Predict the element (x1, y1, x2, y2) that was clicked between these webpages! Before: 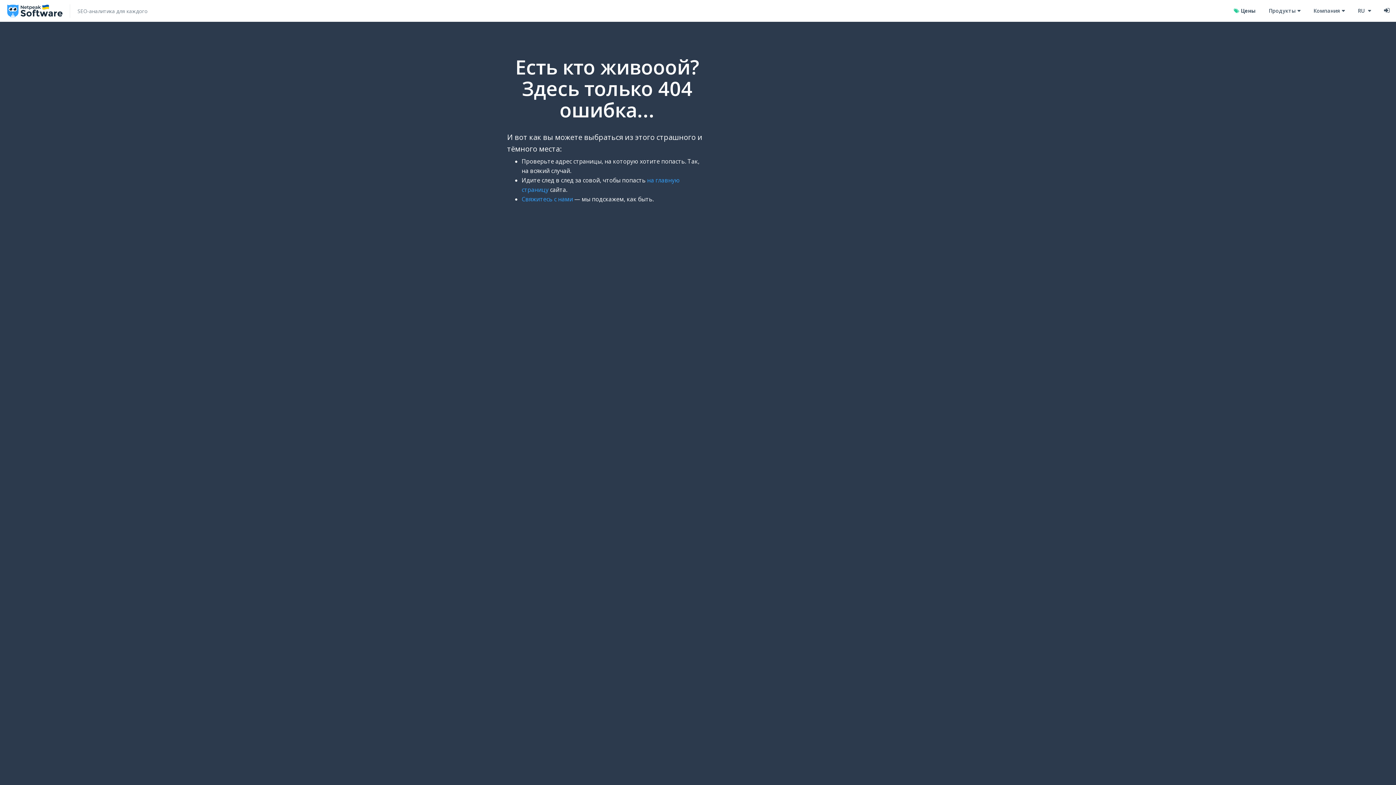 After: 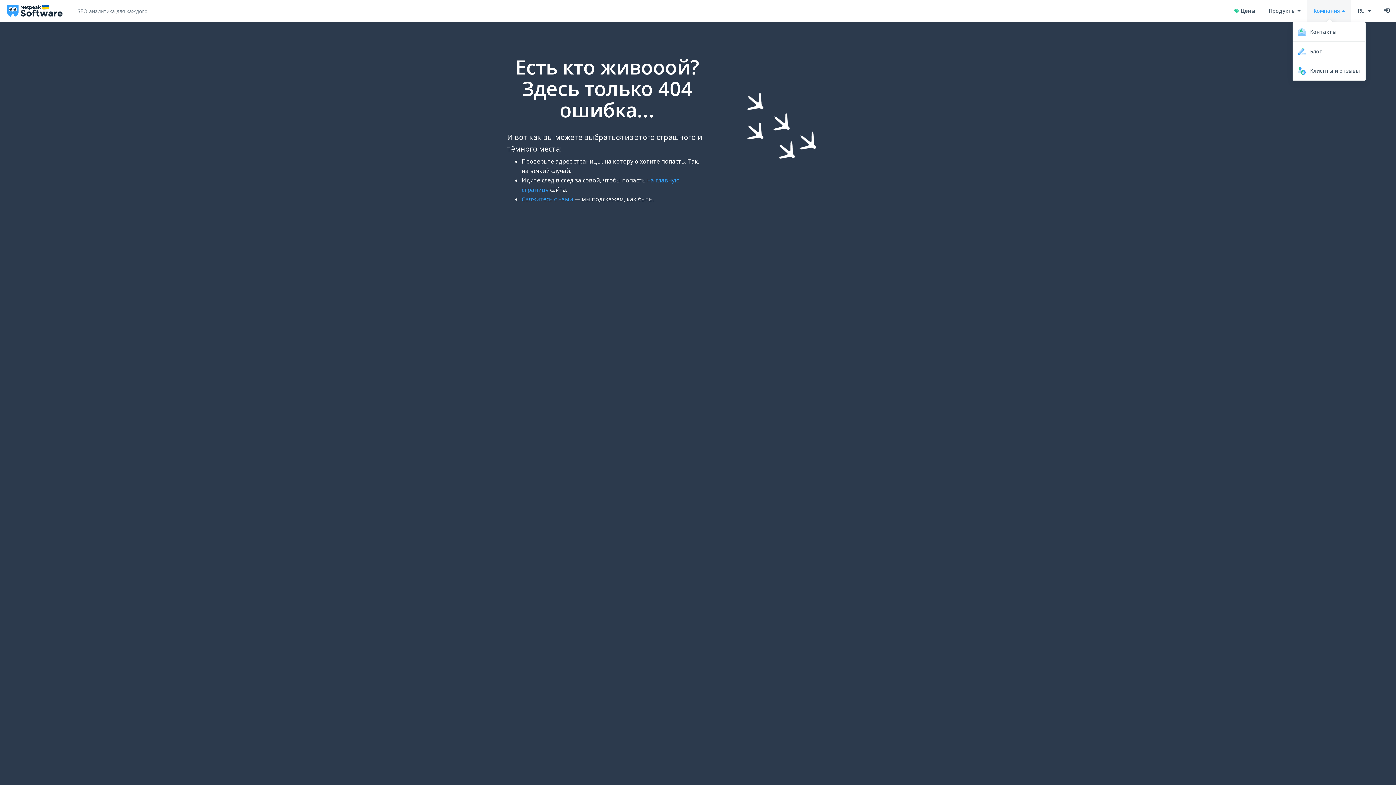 Action: label: Компания bbox: (1307, 0, 1351, 21)